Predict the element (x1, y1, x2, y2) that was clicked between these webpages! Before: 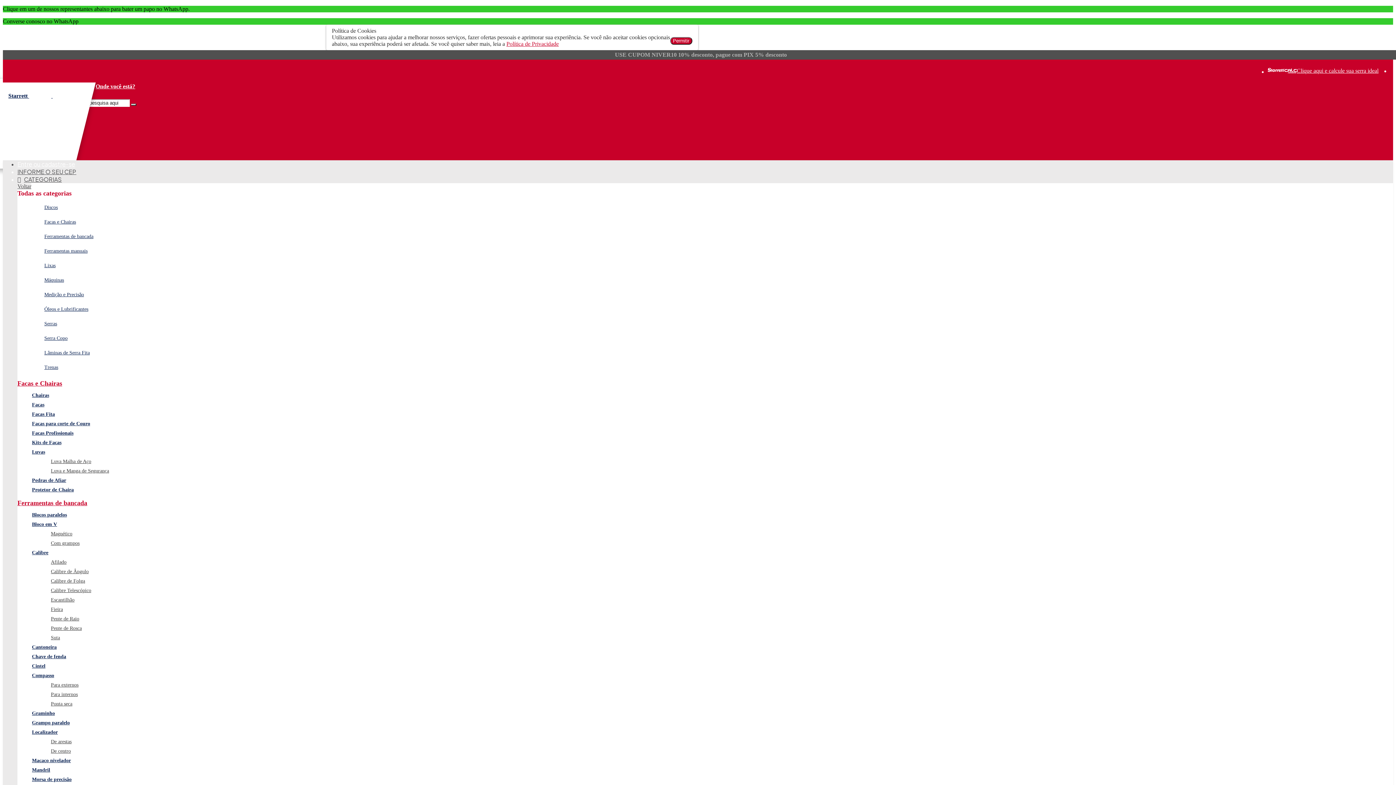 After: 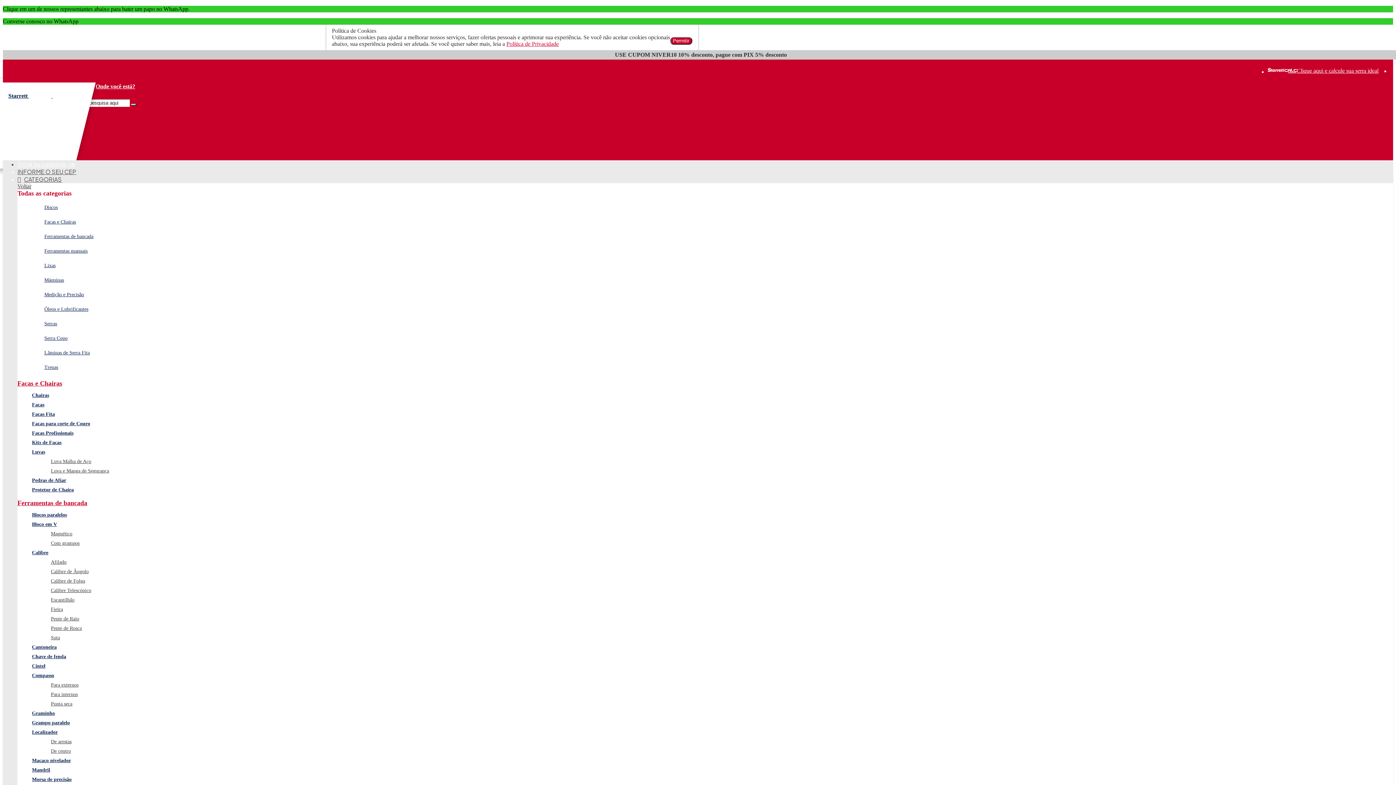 Action: bbox: (50, 587, 152, 593) label: Calibre Telescópico